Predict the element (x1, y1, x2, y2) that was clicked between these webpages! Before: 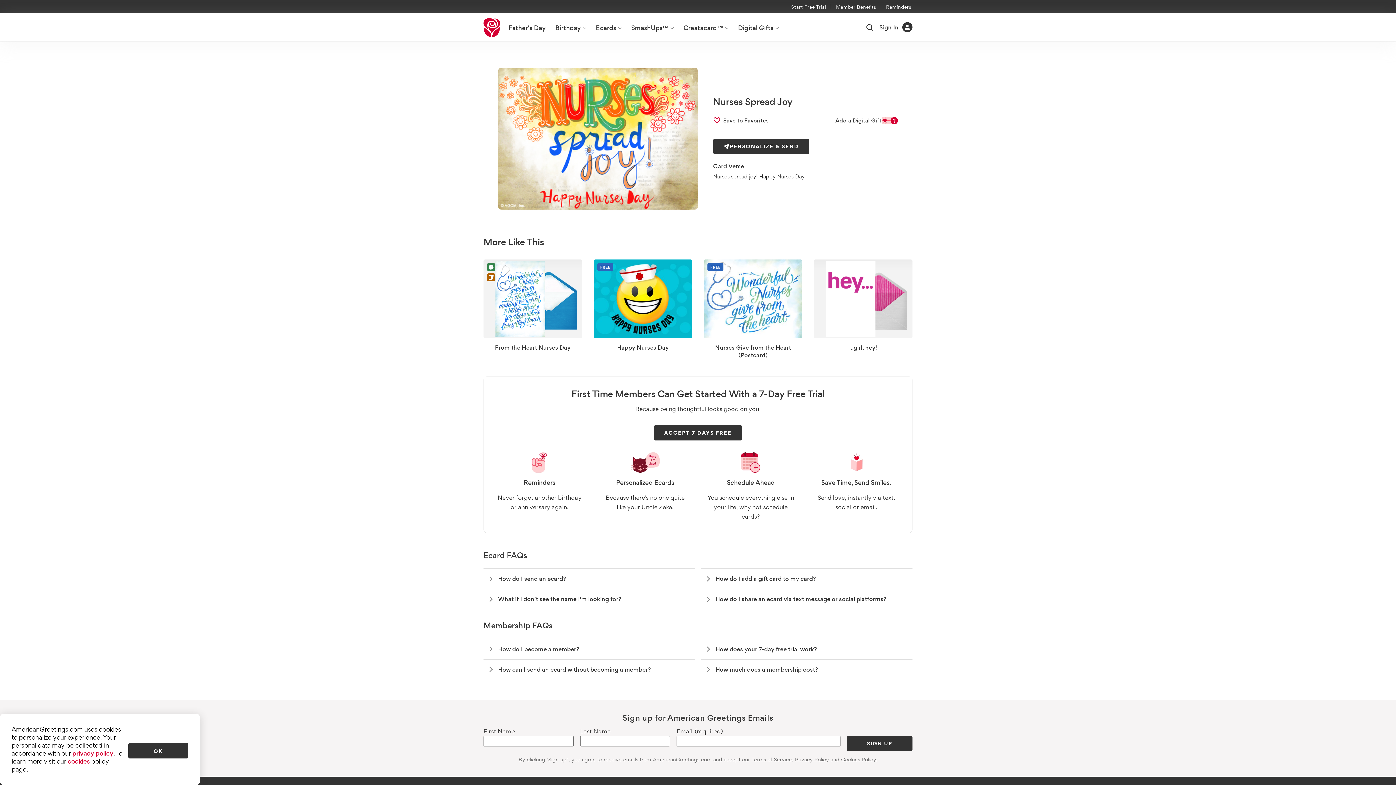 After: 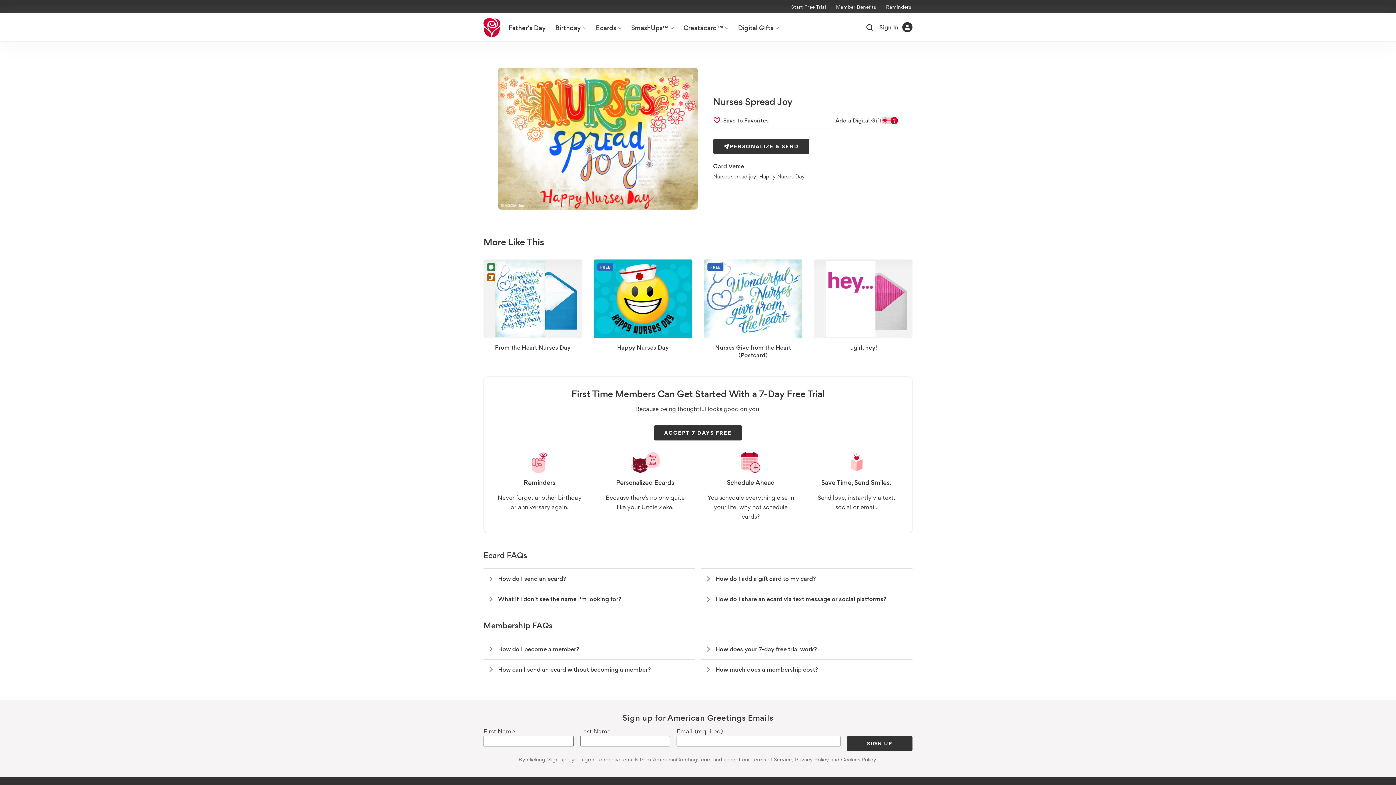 Action: label: agree to AmericanGreetings.com use of cookies bbox: (128, 743, 188, 758)